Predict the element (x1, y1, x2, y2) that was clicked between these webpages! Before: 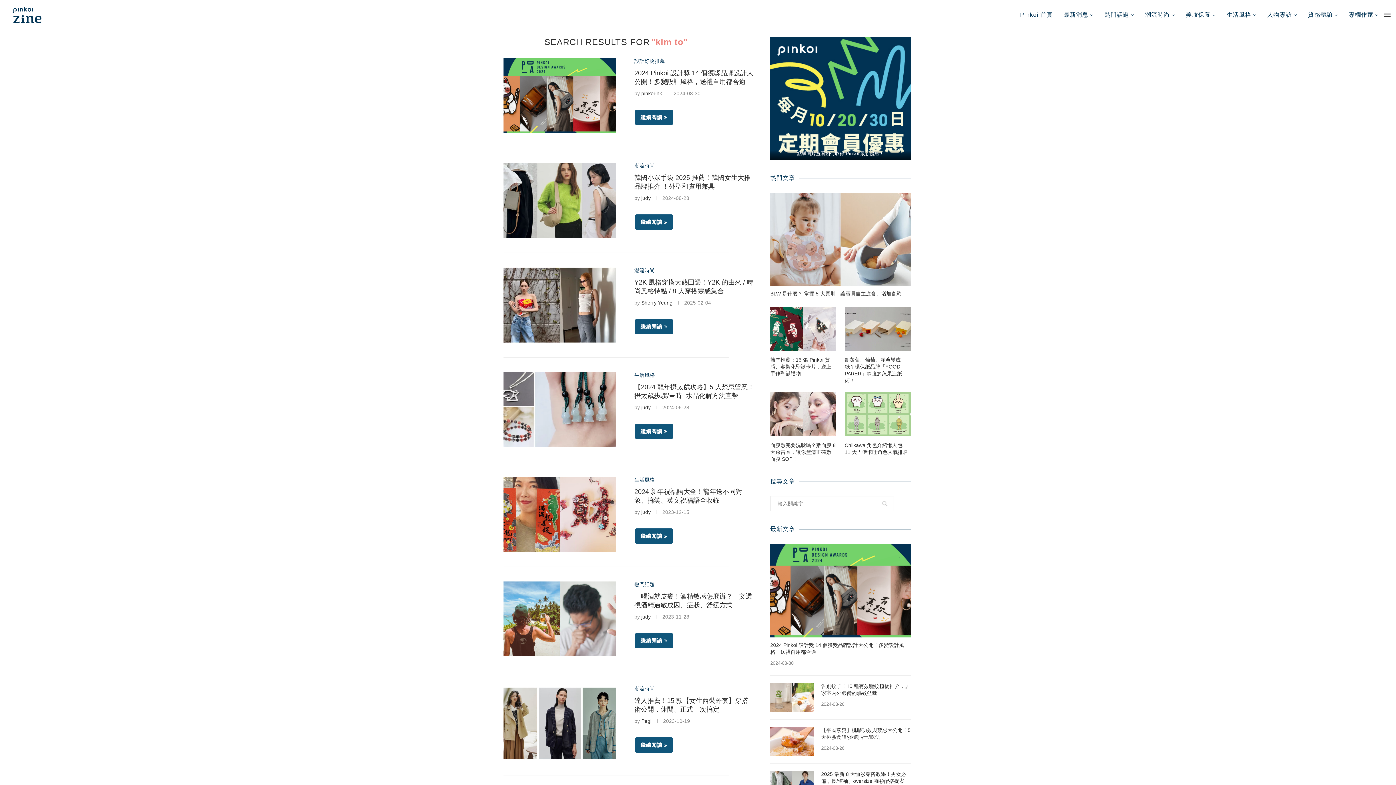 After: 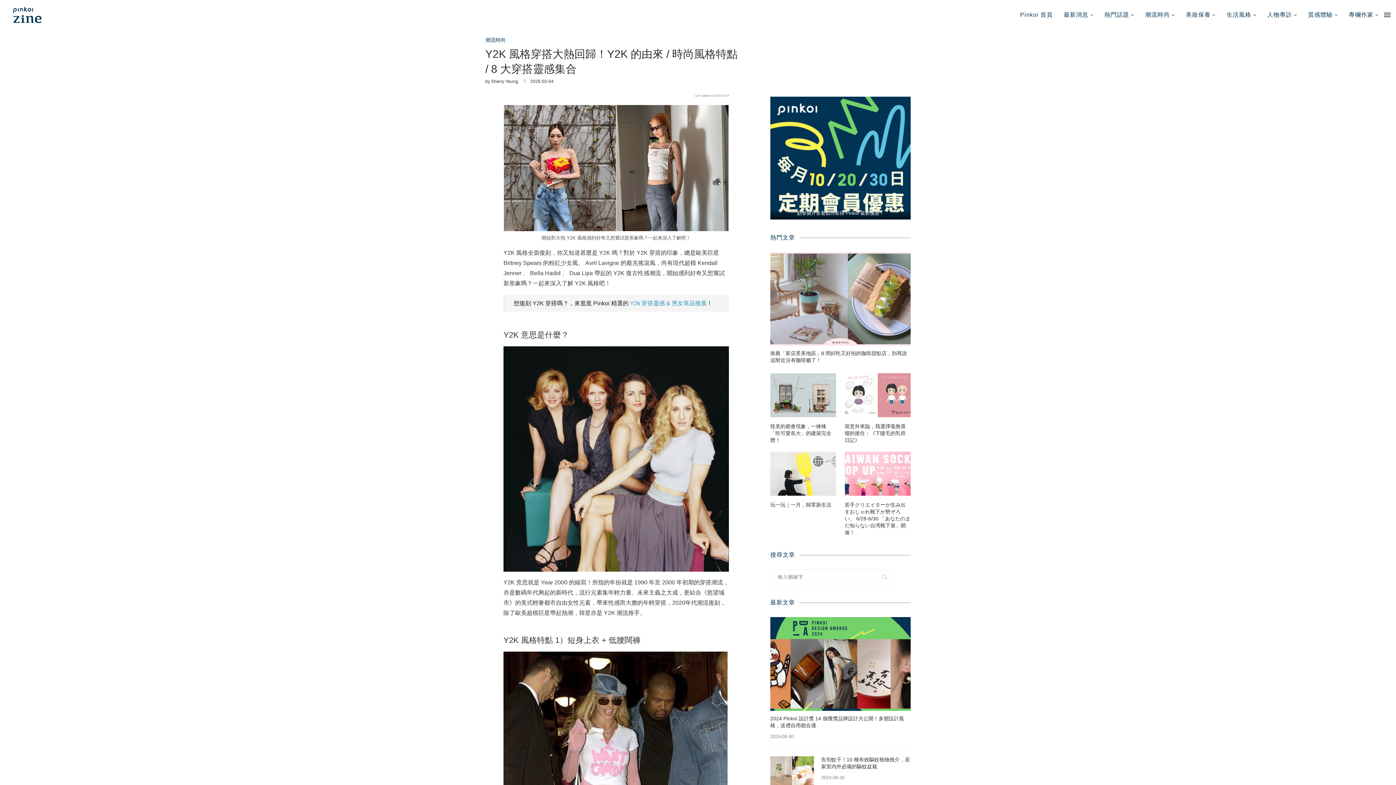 Action: bbox: (503, 267, 616, 342)